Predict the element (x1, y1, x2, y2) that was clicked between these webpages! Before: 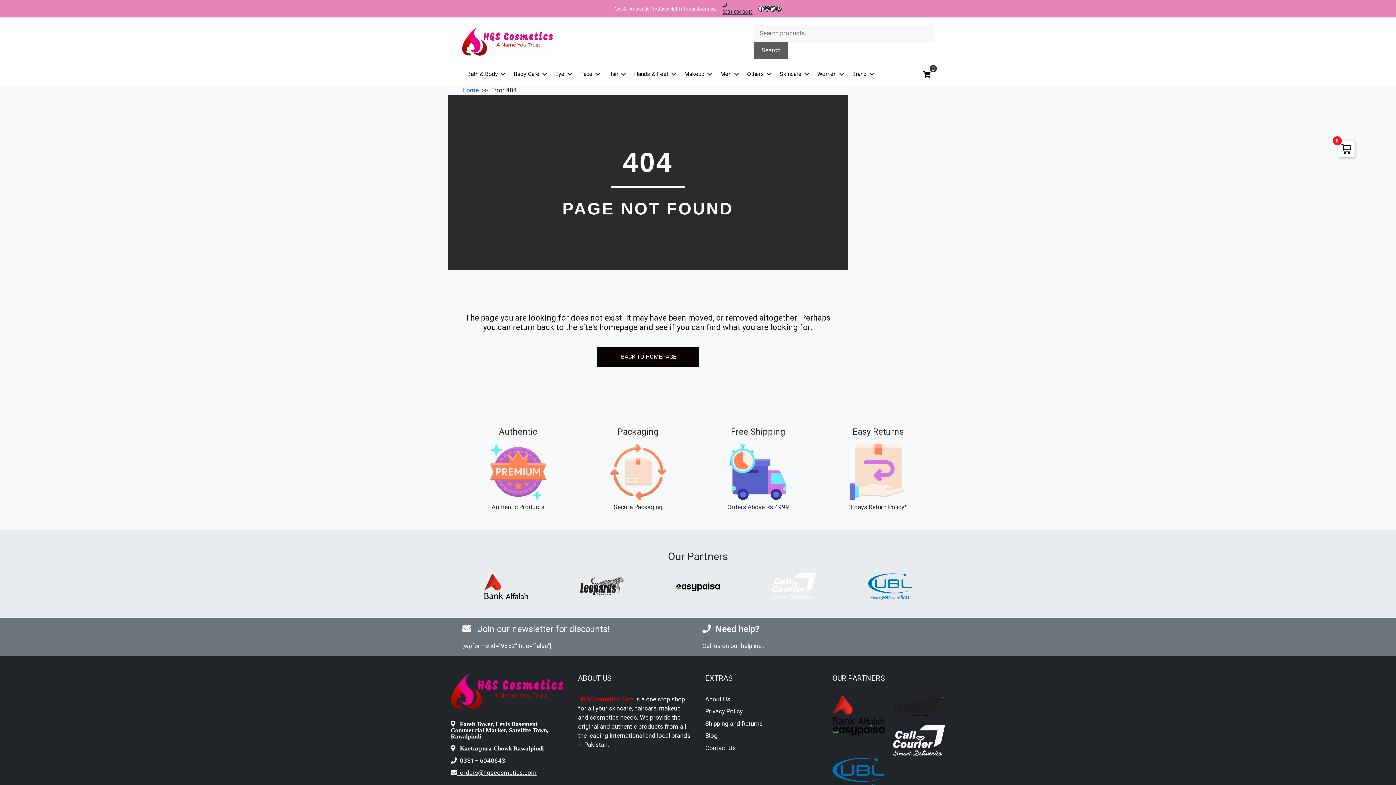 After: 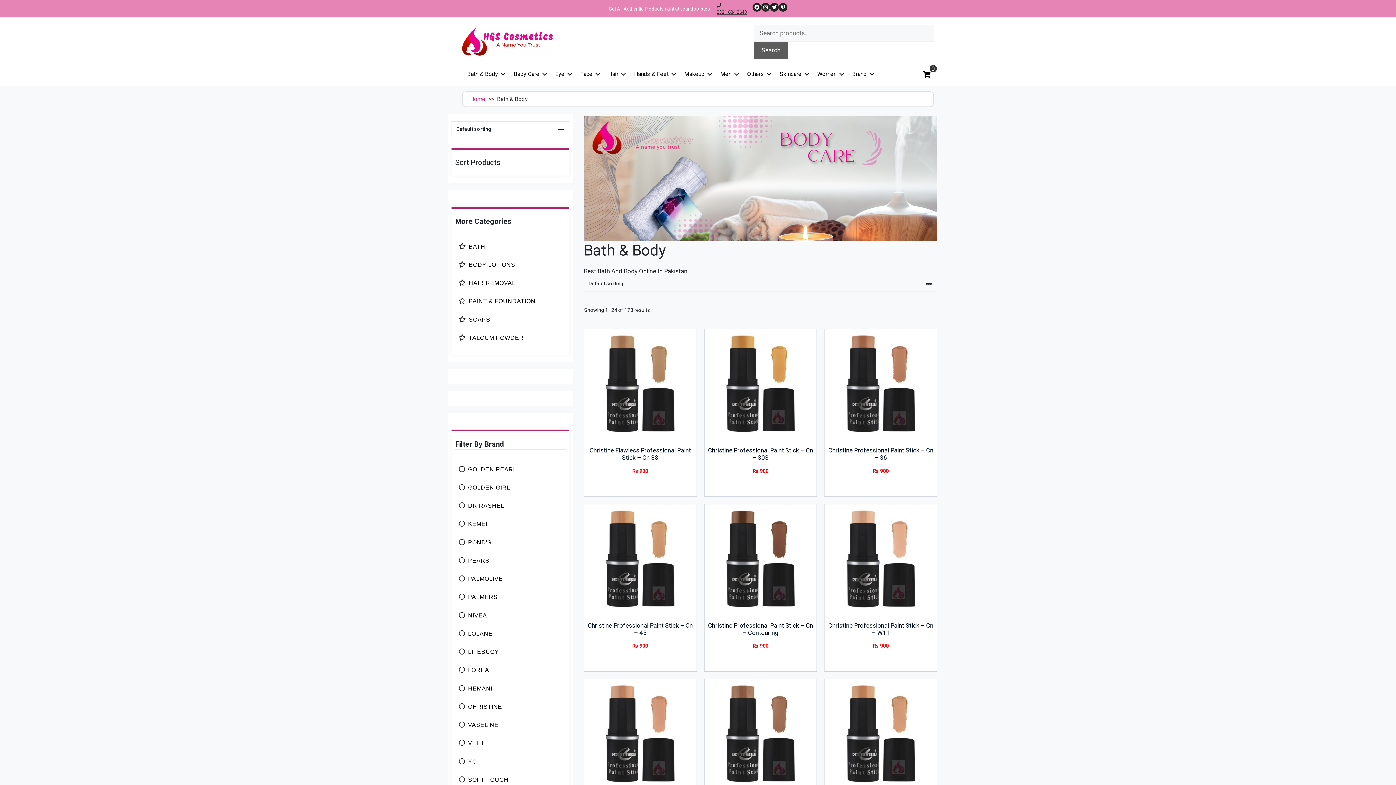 Action: label: Bath & Body bbox: (462, 66, 508, 82)